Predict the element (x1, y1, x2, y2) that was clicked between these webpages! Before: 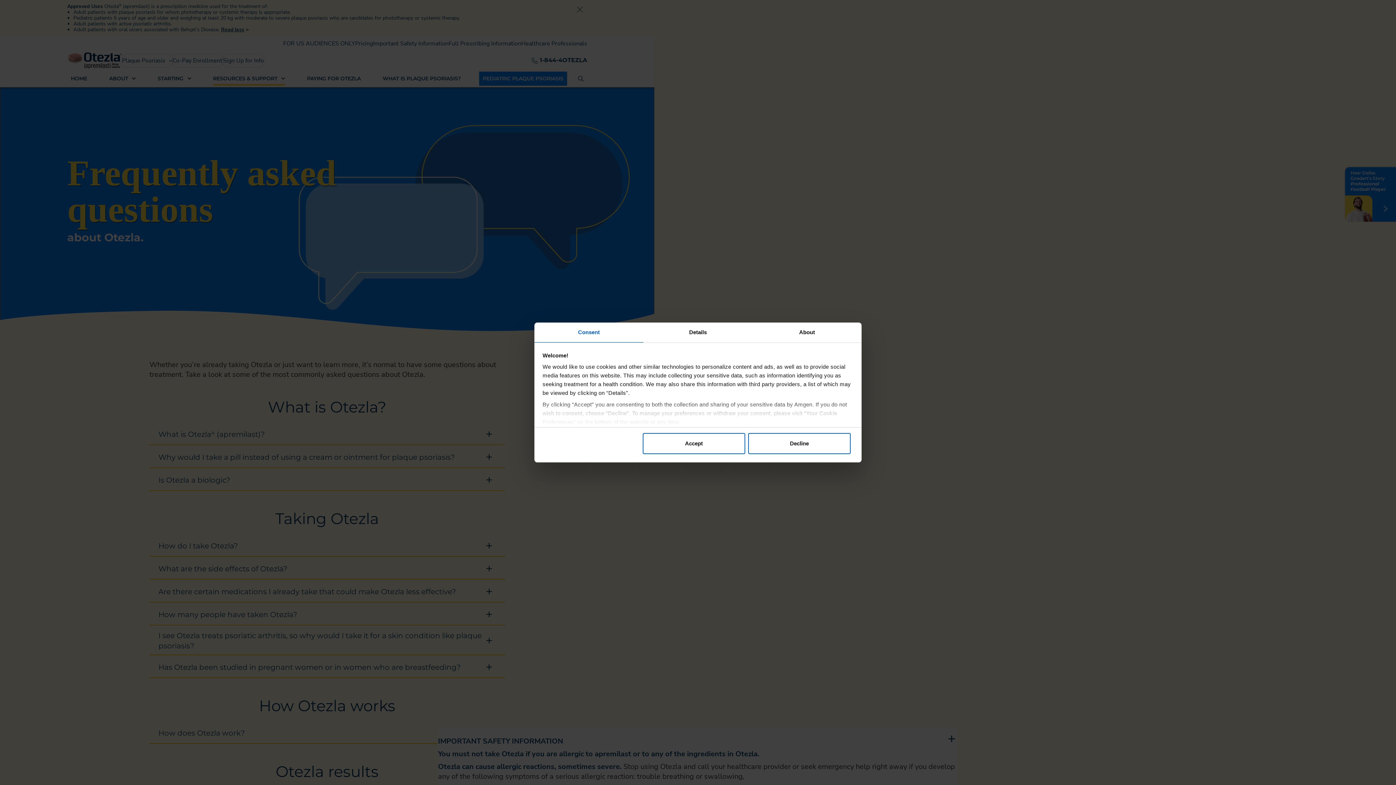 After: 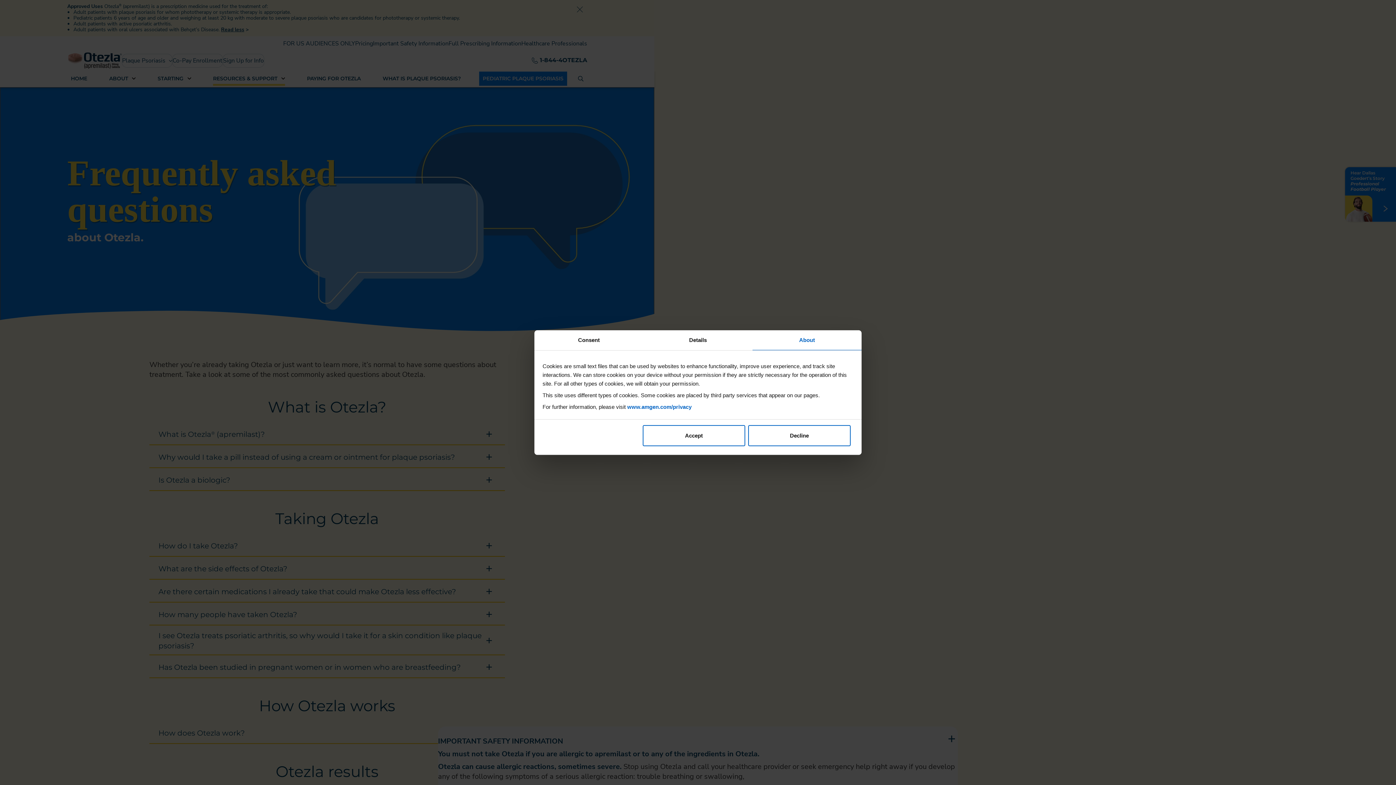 Action: label: About bbox: (752, 322, 861, 342)